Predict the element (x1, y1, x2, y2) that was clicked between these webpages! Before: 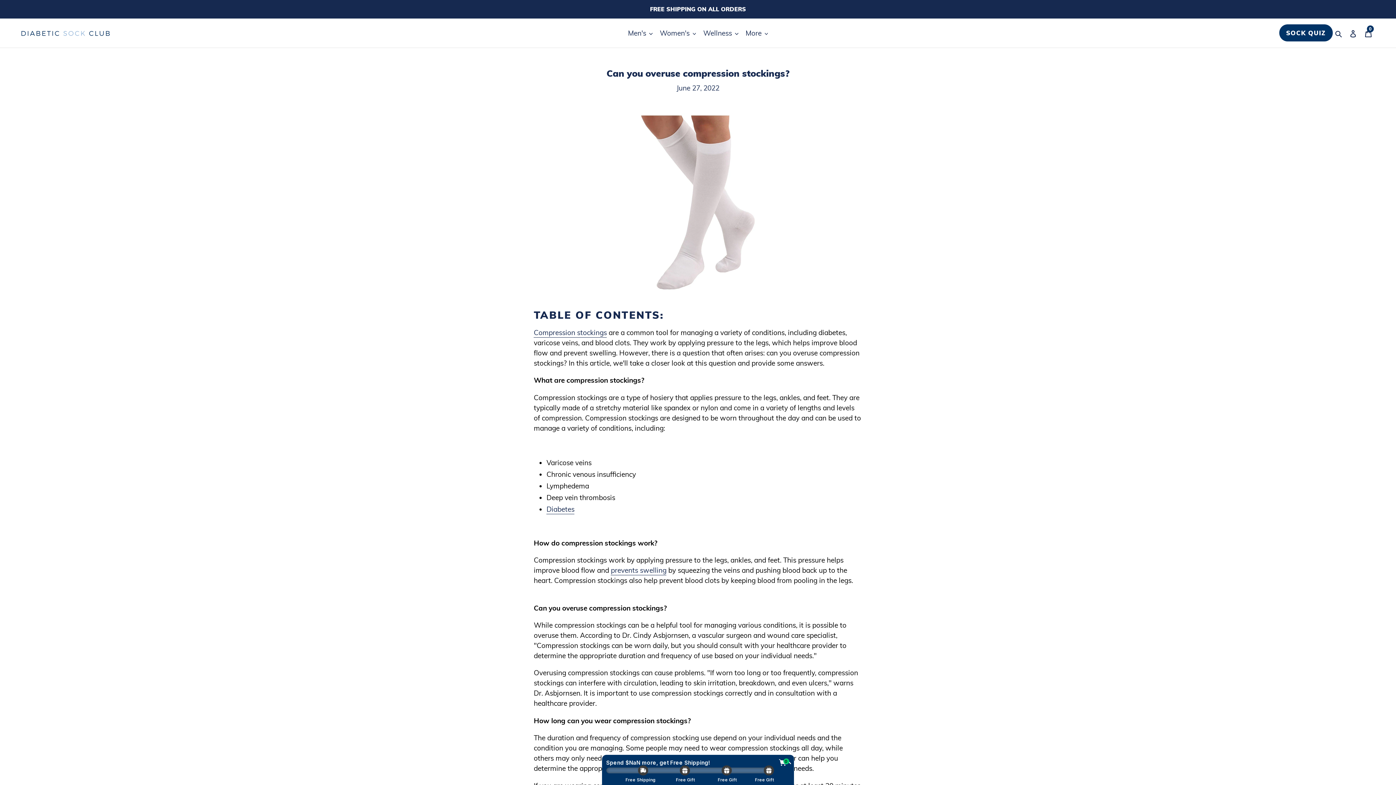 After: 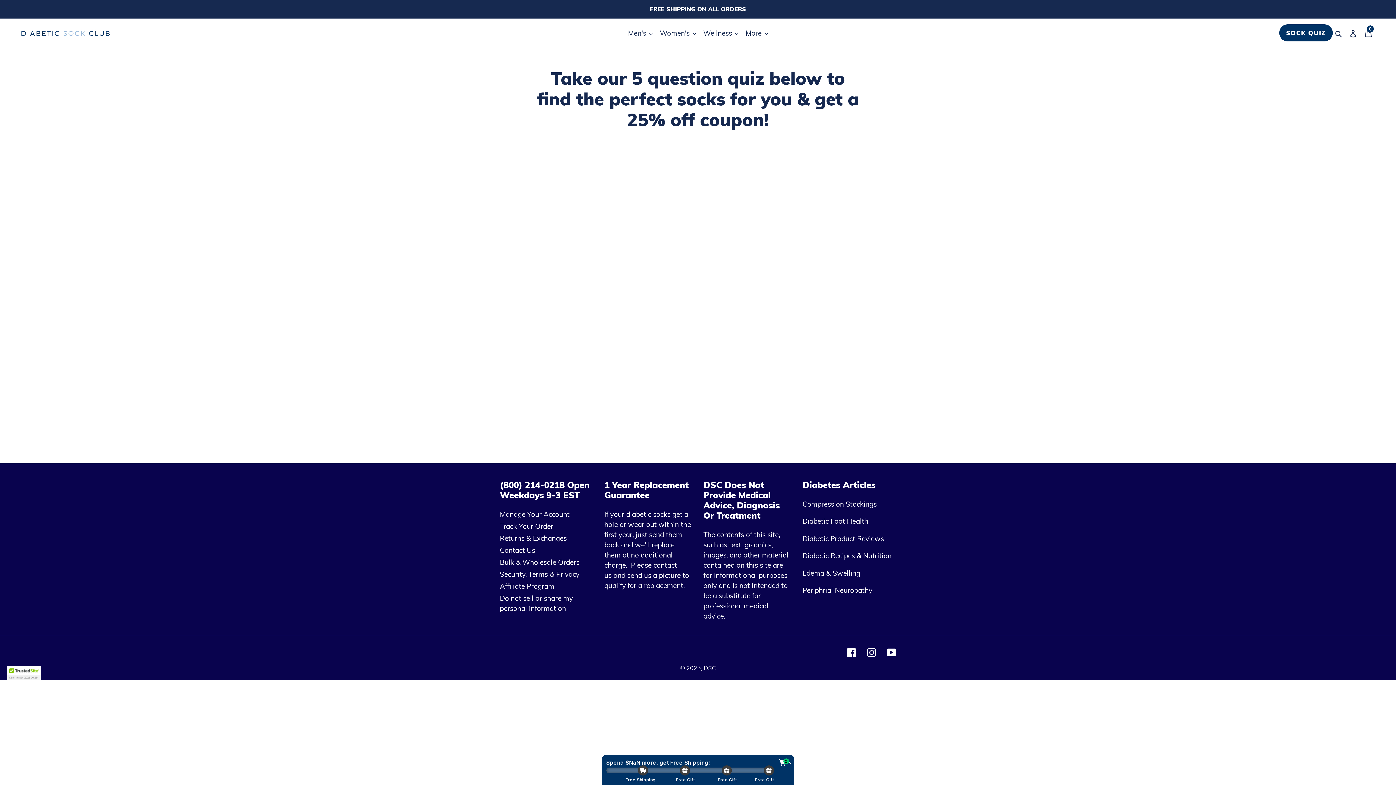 Action: bbox: (1279, 24, 1333, 41) label: SOCK QUIZ